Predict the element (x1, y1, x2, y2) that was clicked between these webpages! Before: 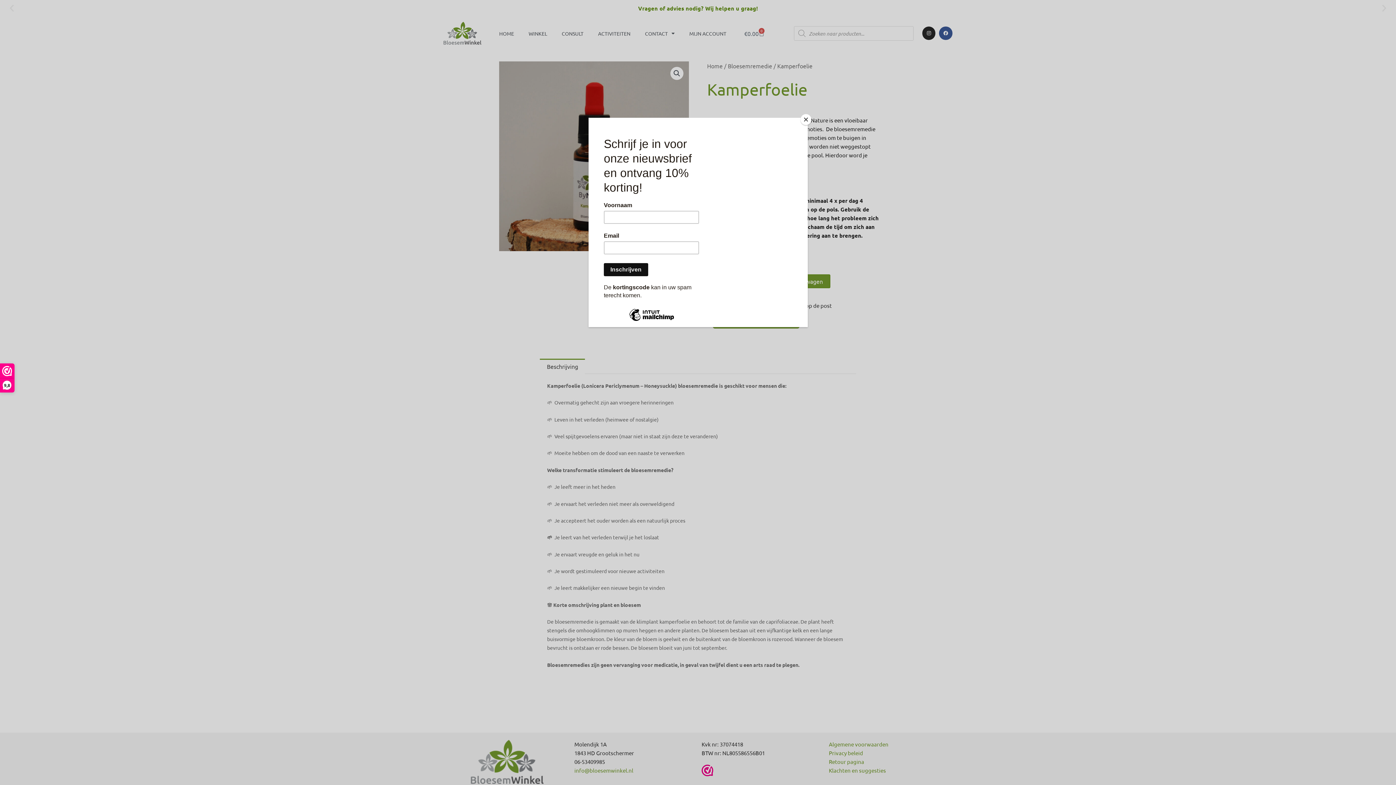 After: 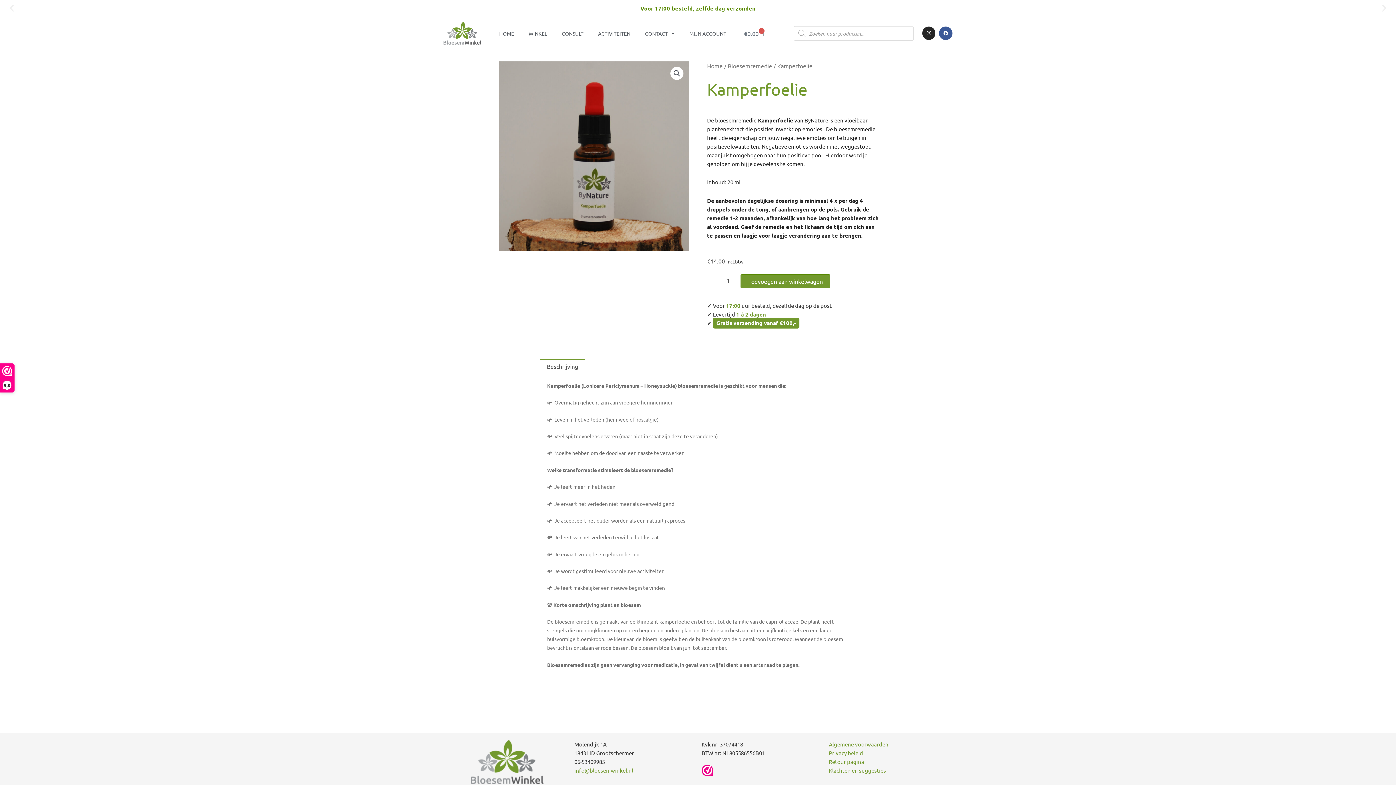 Action: bbox: (800, 114, 811, 125) label: Close